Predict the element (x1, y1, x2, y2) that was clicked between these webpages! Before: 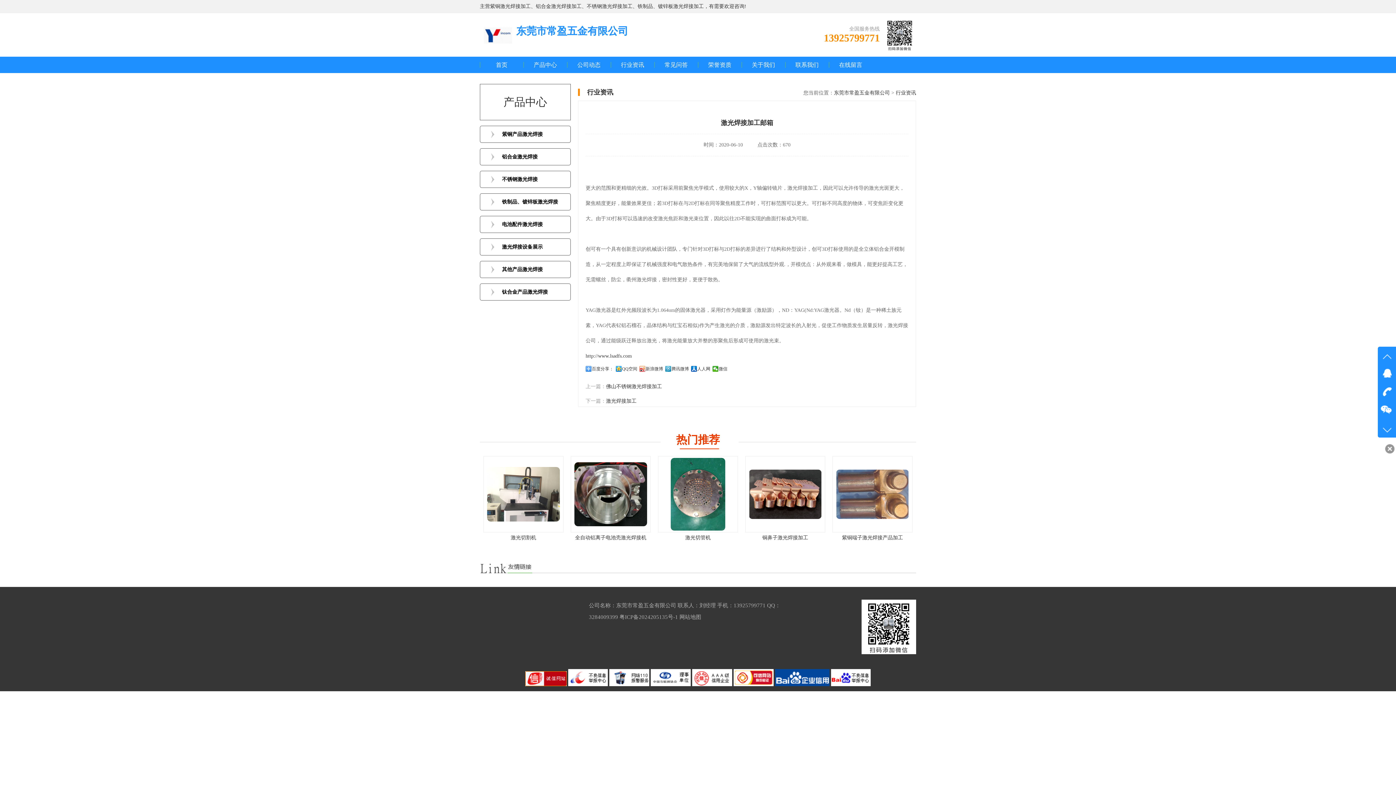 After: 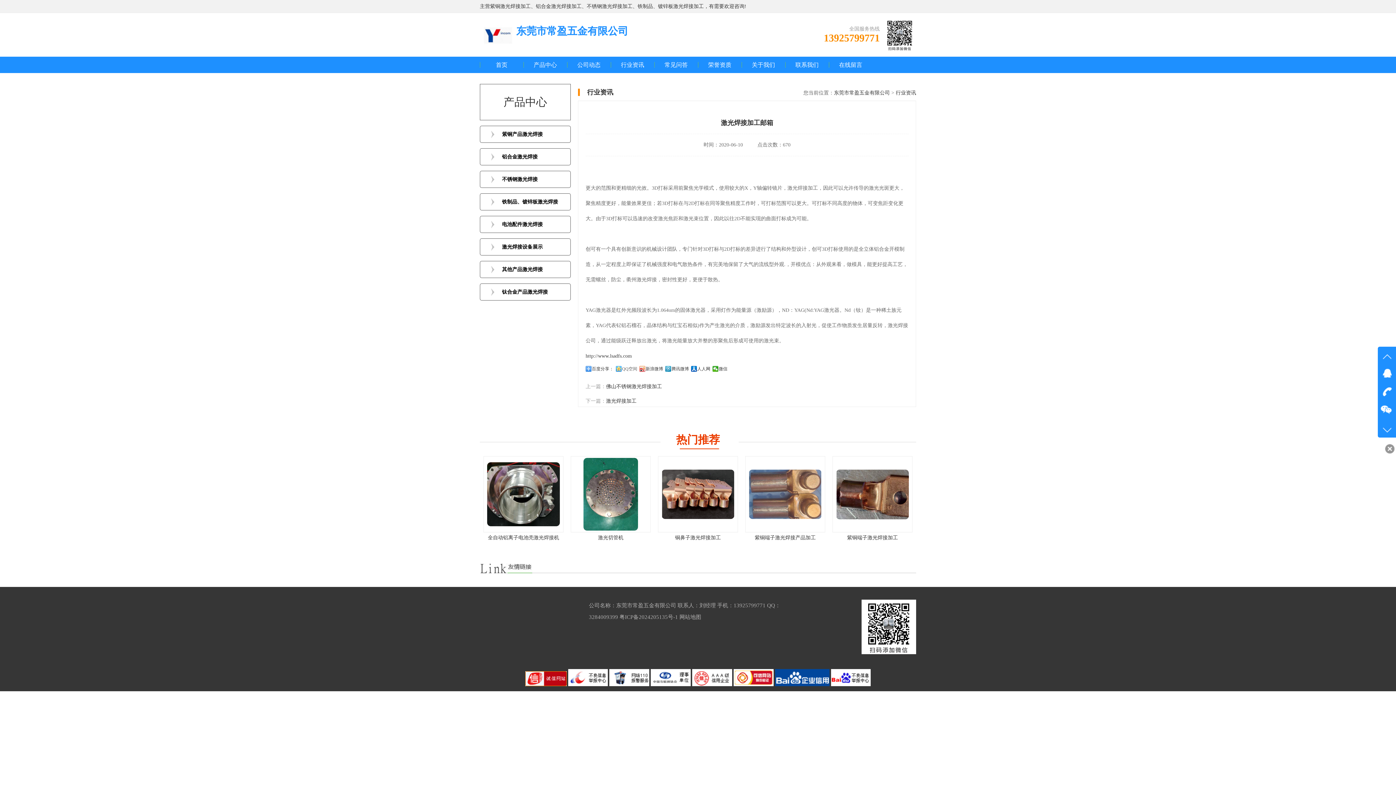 Action: bbox: (616, 366, 637, 372) label: QQ空间